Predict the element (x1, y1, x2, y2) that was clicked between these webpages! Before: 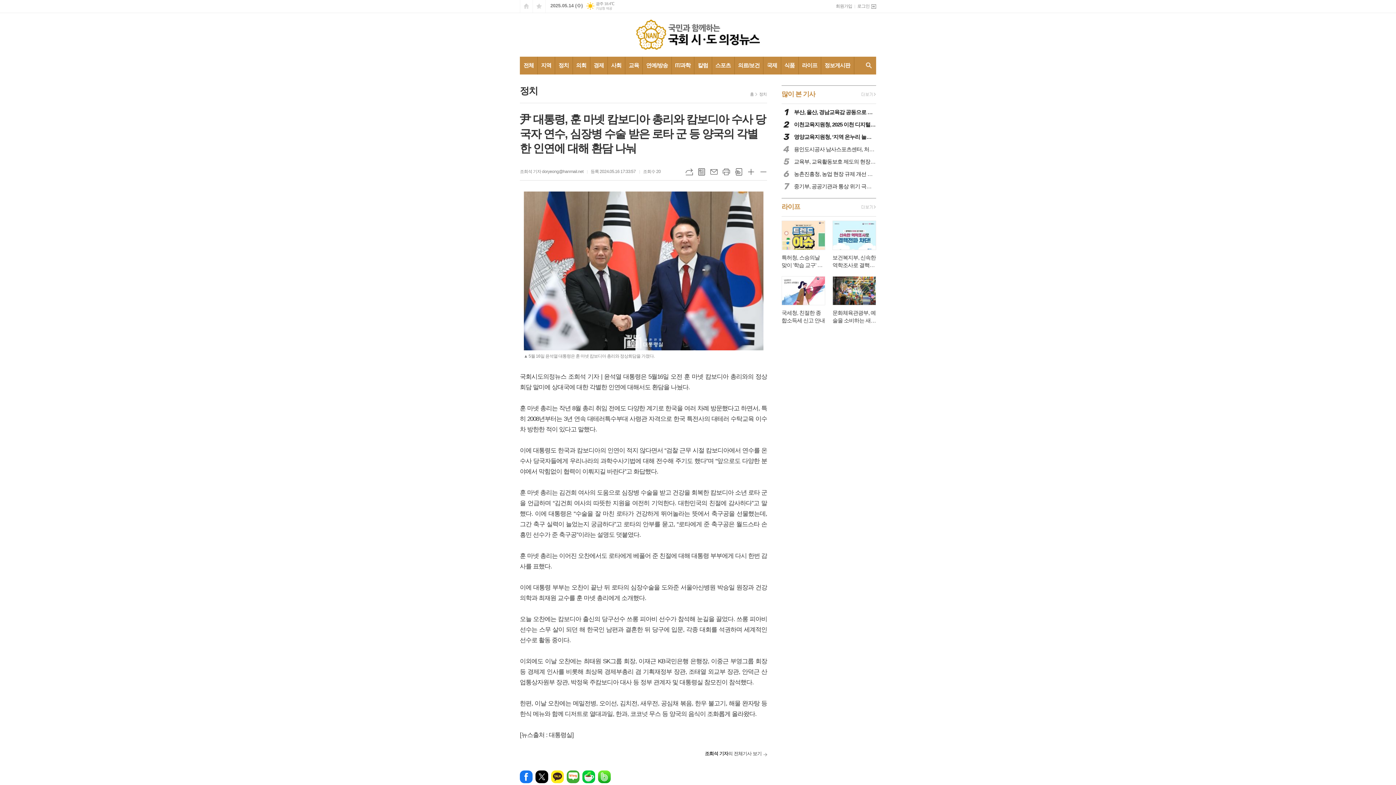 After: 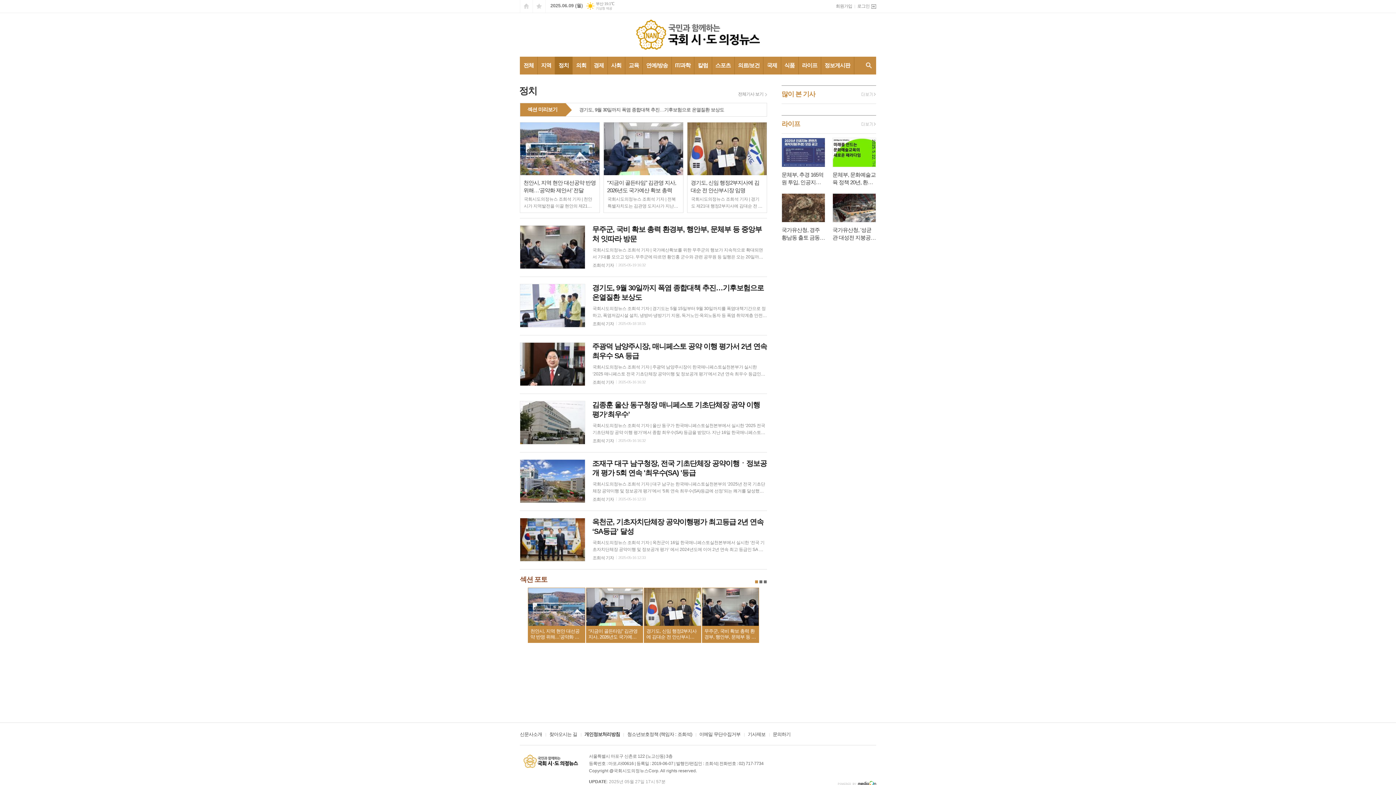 Action: bbox: (698, 168, 705, 175) label: 목록